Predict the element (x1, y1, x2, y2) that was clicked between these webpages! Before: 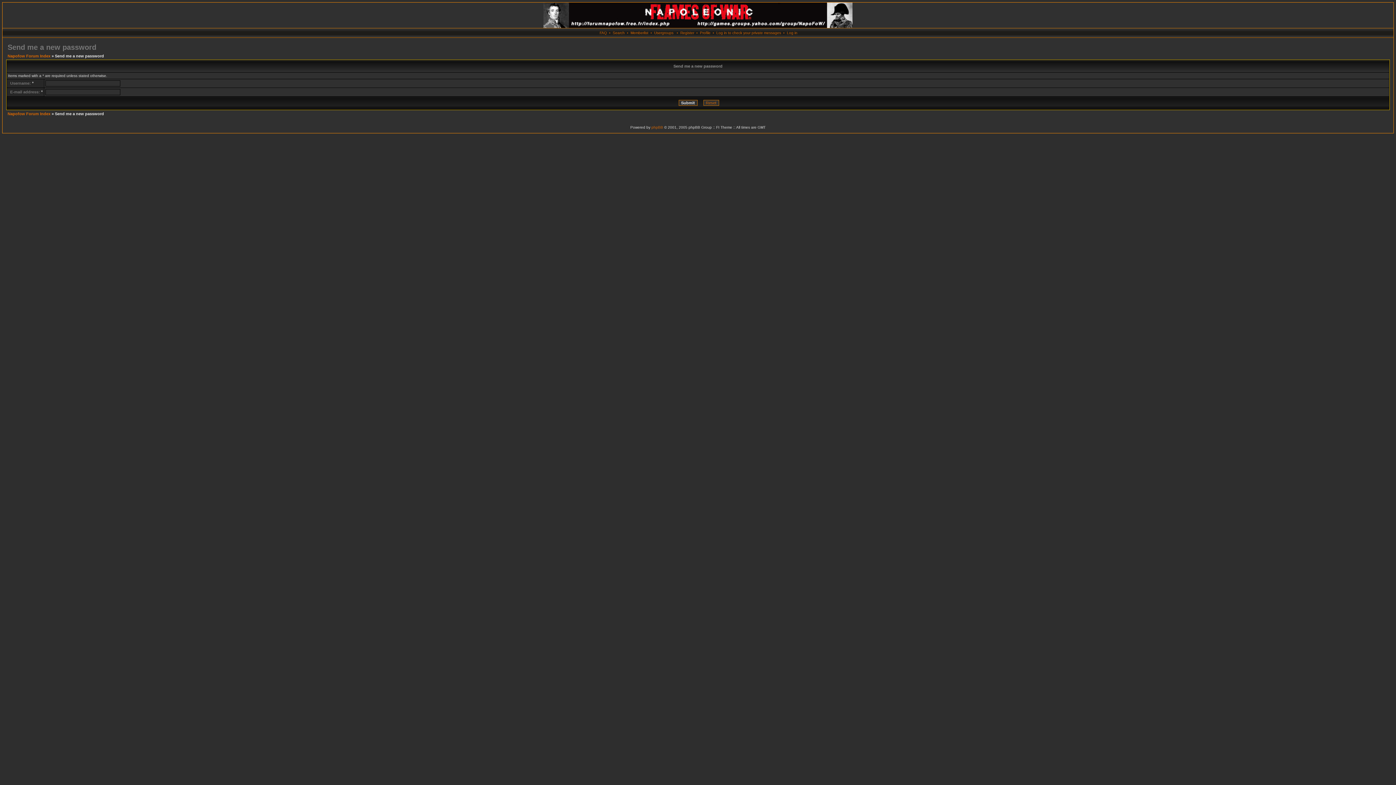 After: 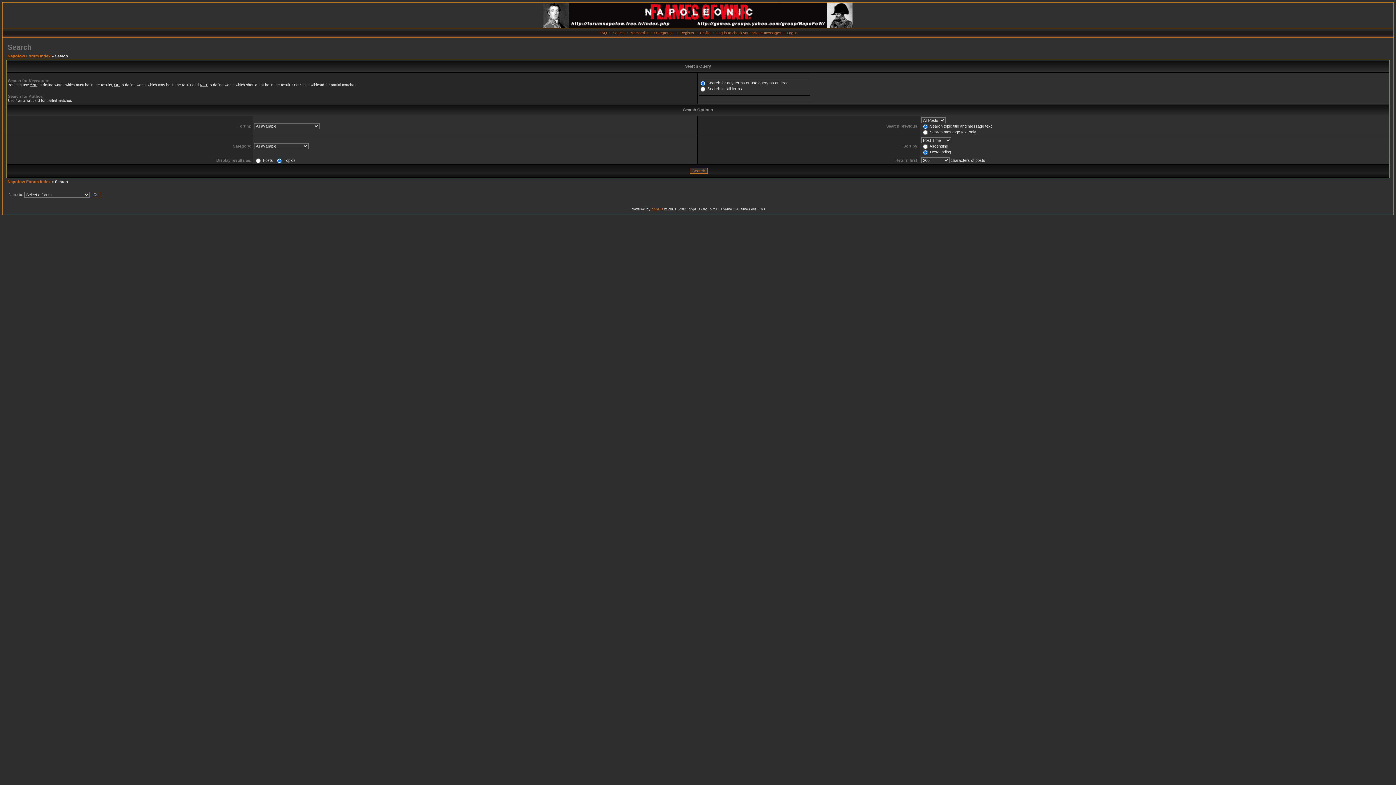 Action: bbox: (612, 30, 624, 34) label: Search